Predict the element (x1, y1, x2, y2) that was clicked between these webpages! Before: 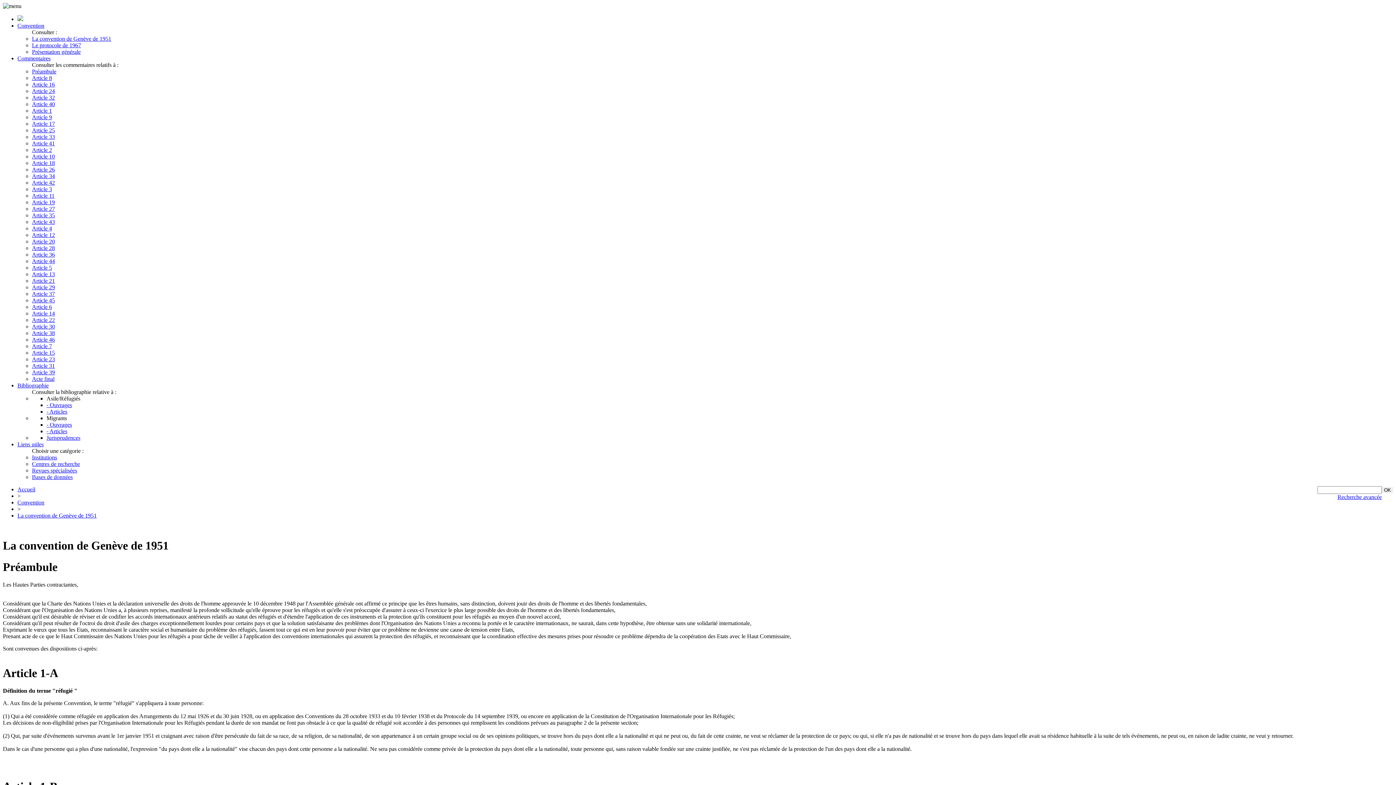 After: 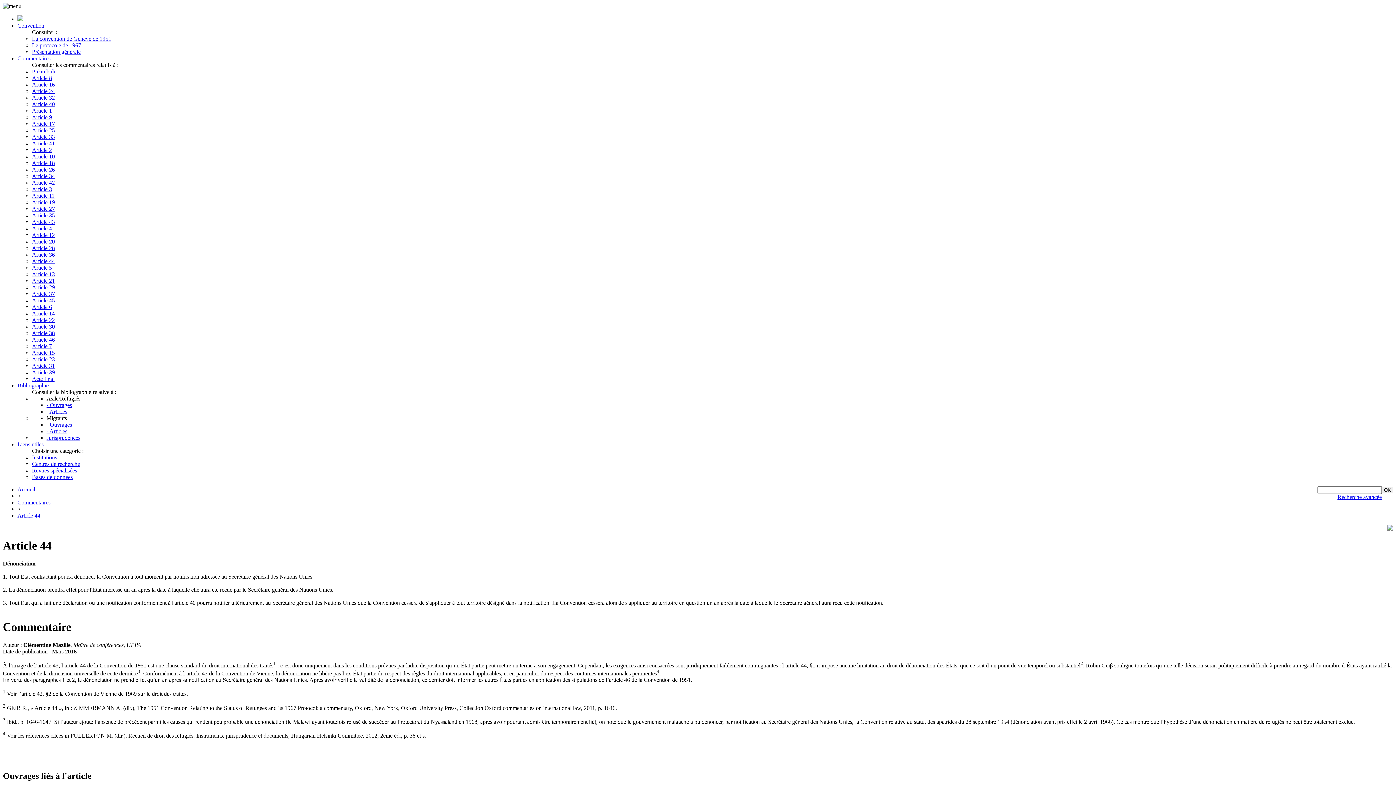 Action: label: Article 44 bbox: (32, 258, 54, 264)